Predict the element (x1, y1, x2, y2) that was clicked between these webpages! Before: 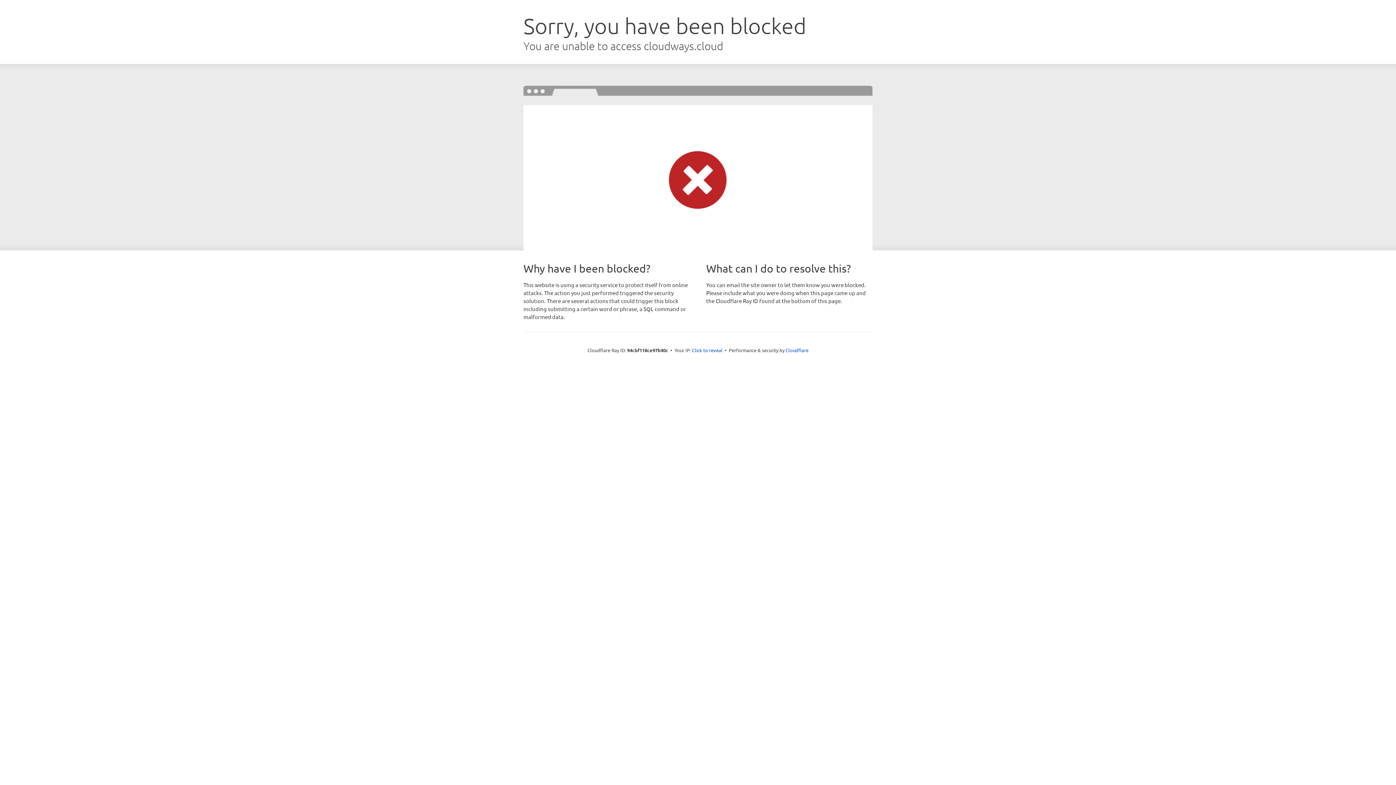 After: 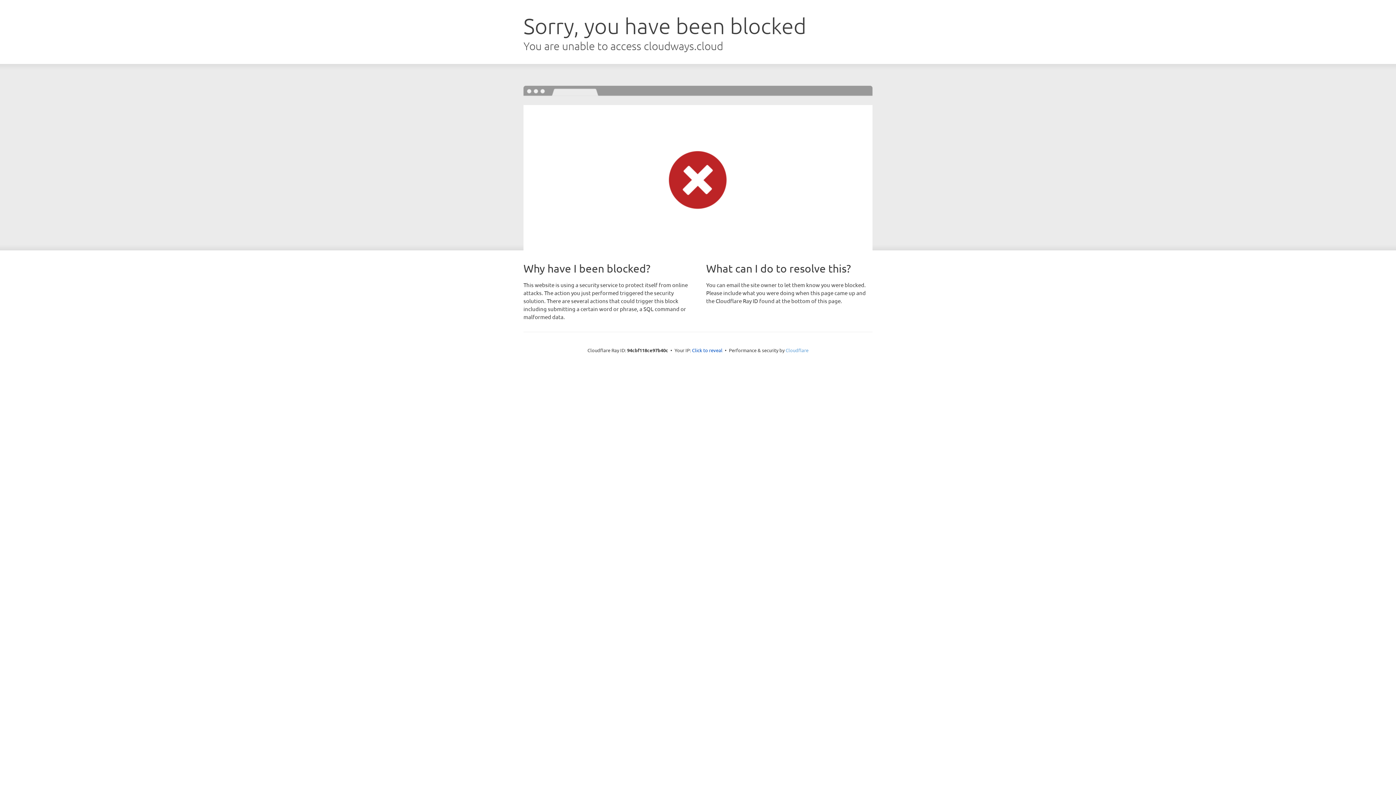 Action: bbox: (785, 347, 808, 353) label: Cloudflare